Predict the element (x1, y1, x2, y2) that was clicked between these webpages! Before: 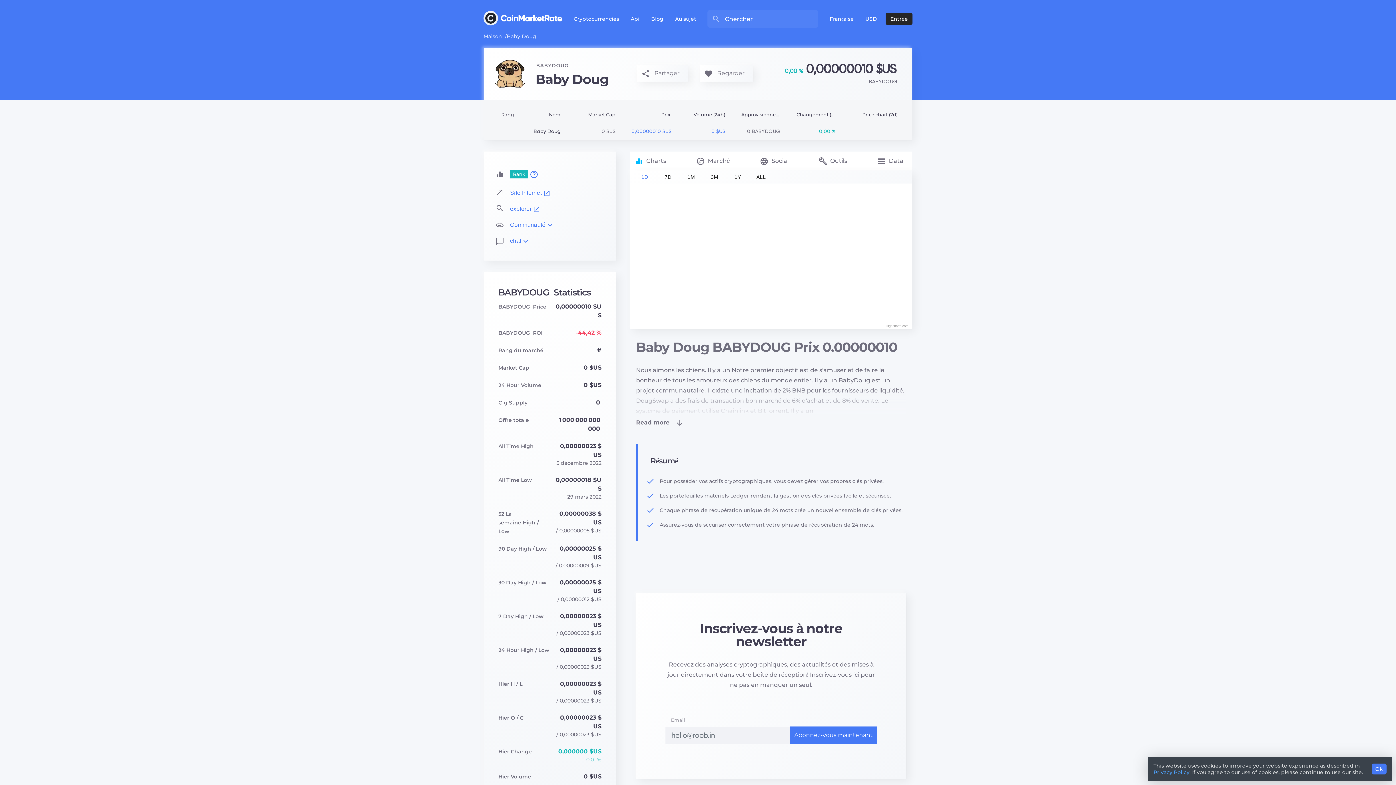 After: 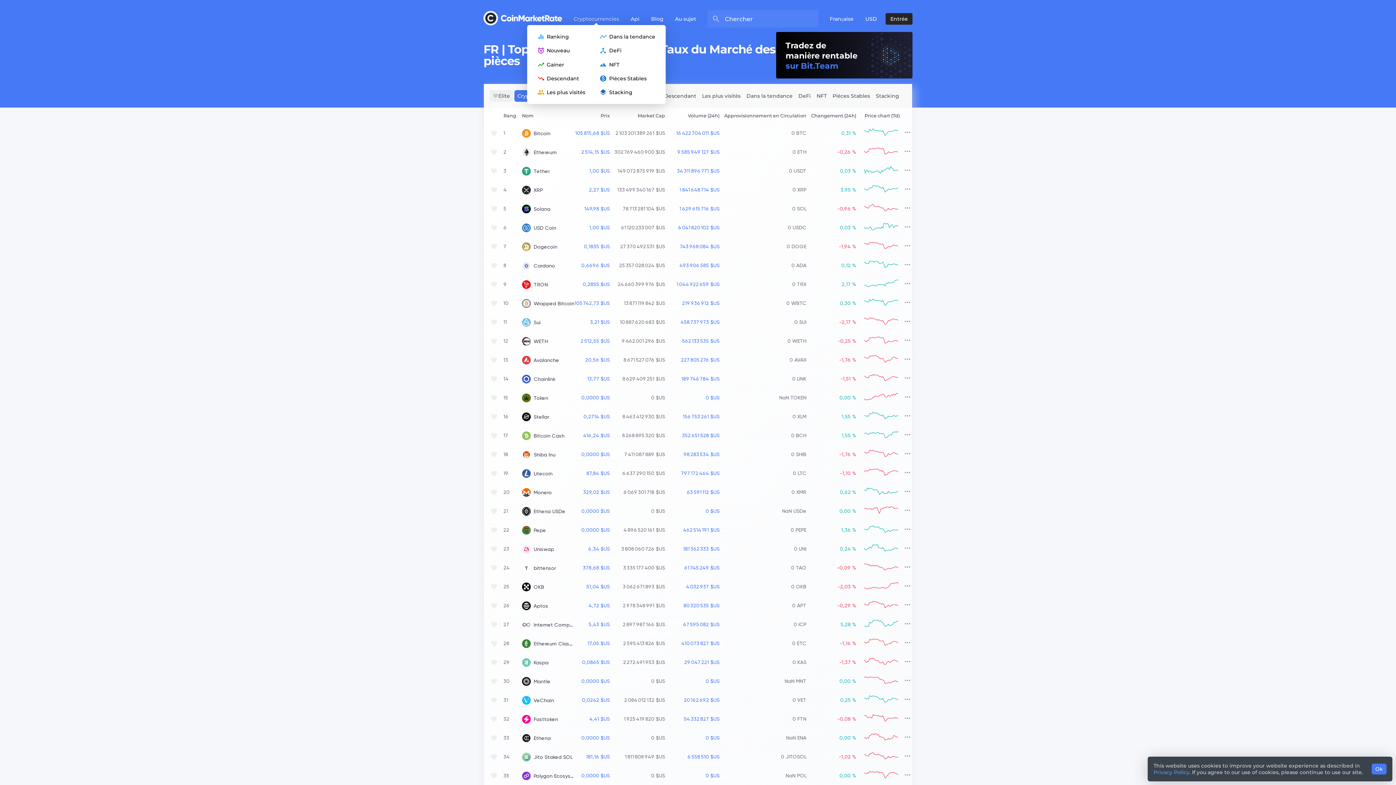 Action: label: Cryptocurrencies bbox: (568, 14, 625, 23)